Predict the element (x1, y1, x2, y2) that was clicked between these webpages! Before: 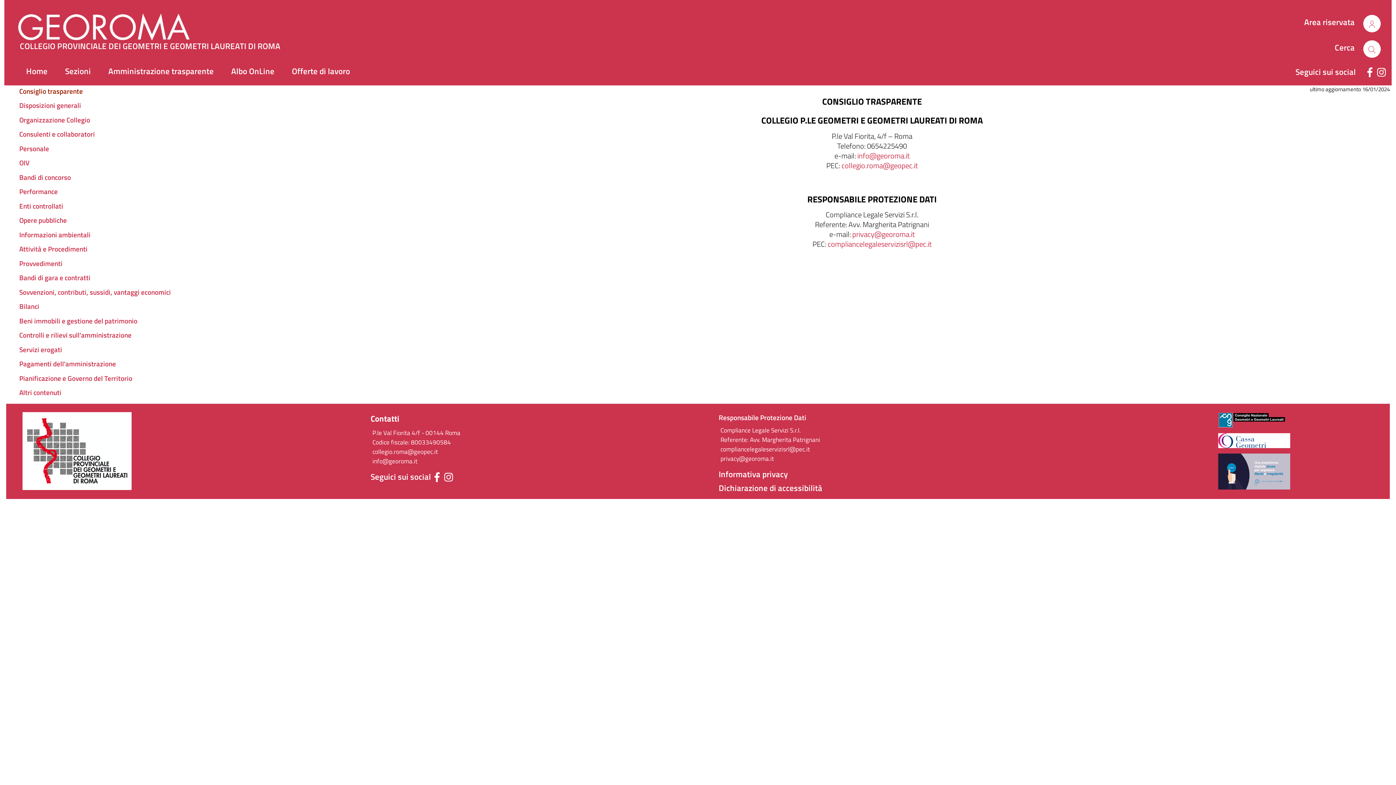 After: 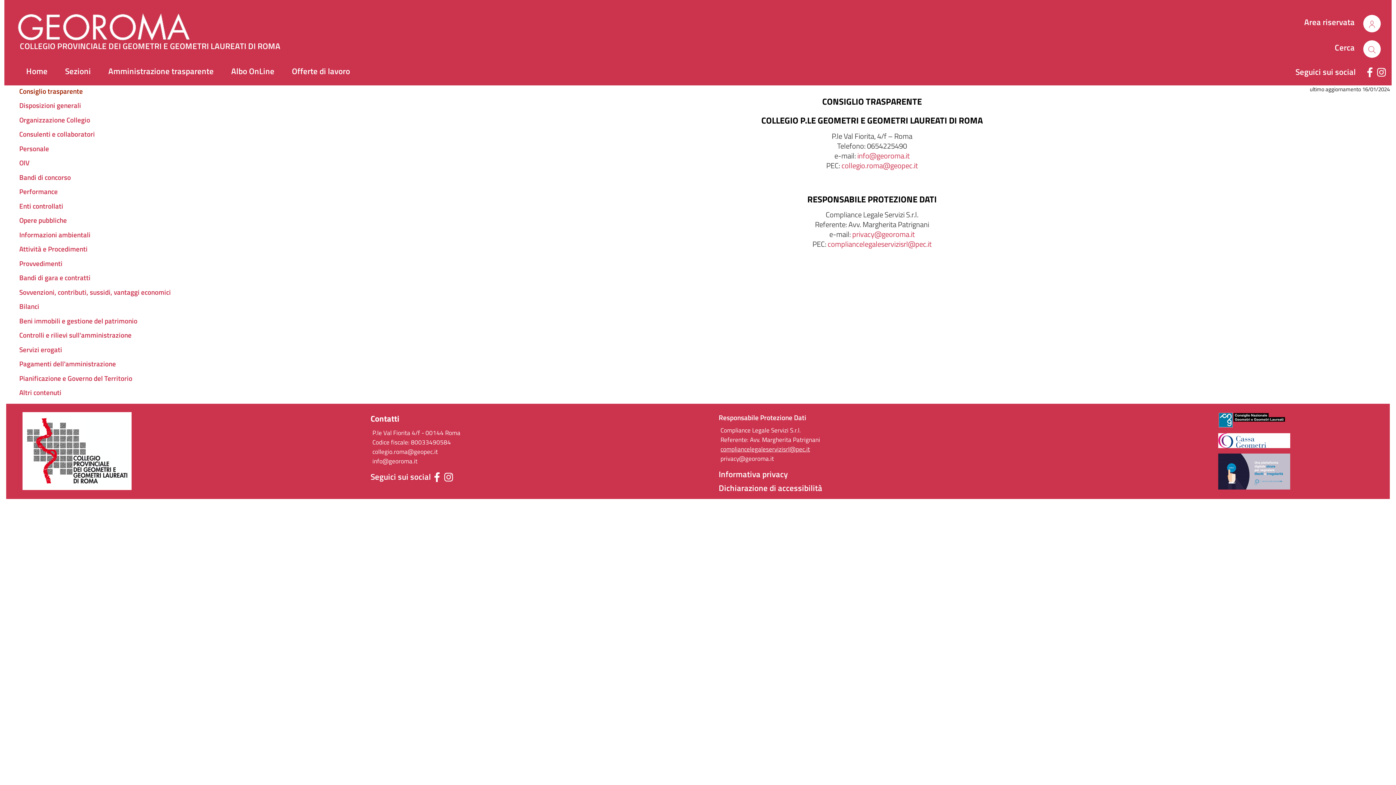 Action: label: compliancelegaleservizisrl@pec.it bbox: (720, 444, 810, 454)